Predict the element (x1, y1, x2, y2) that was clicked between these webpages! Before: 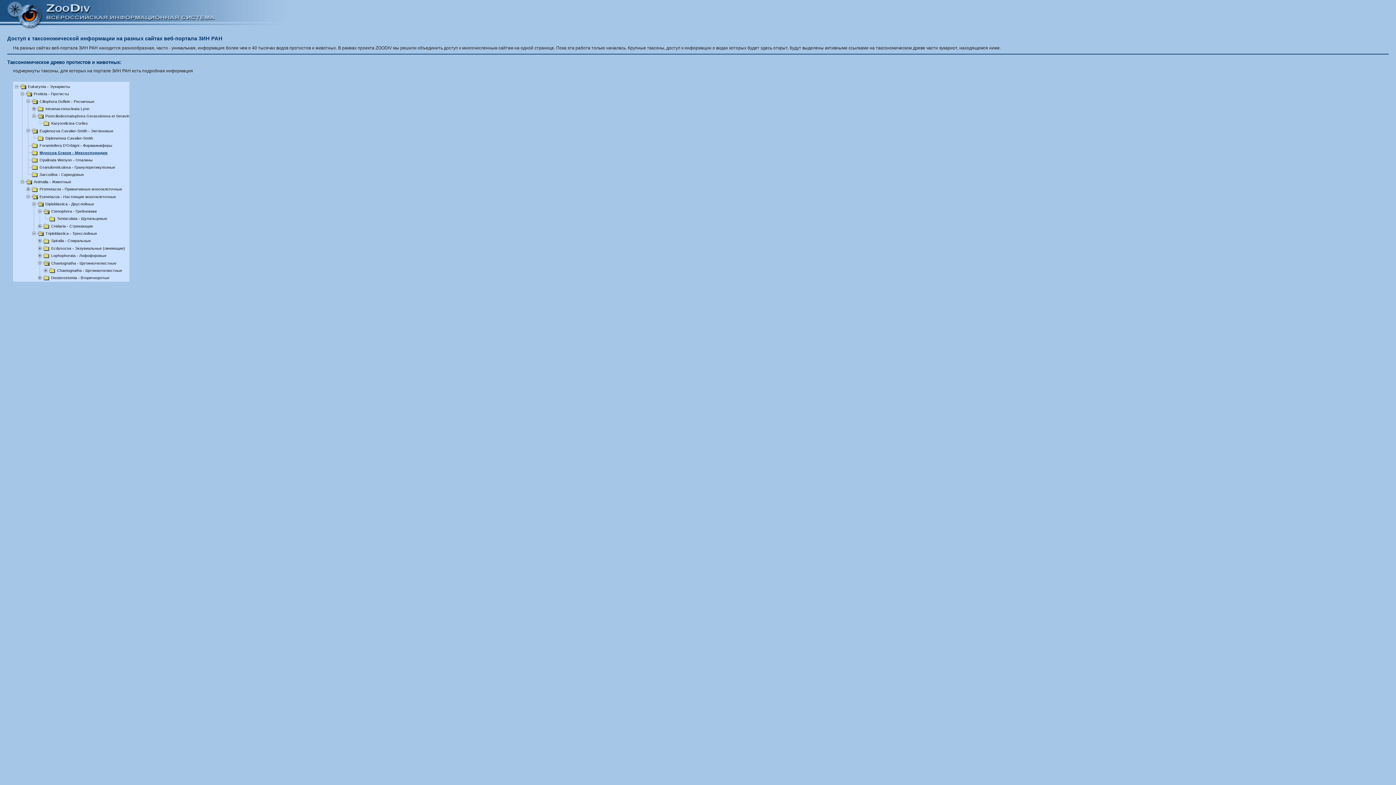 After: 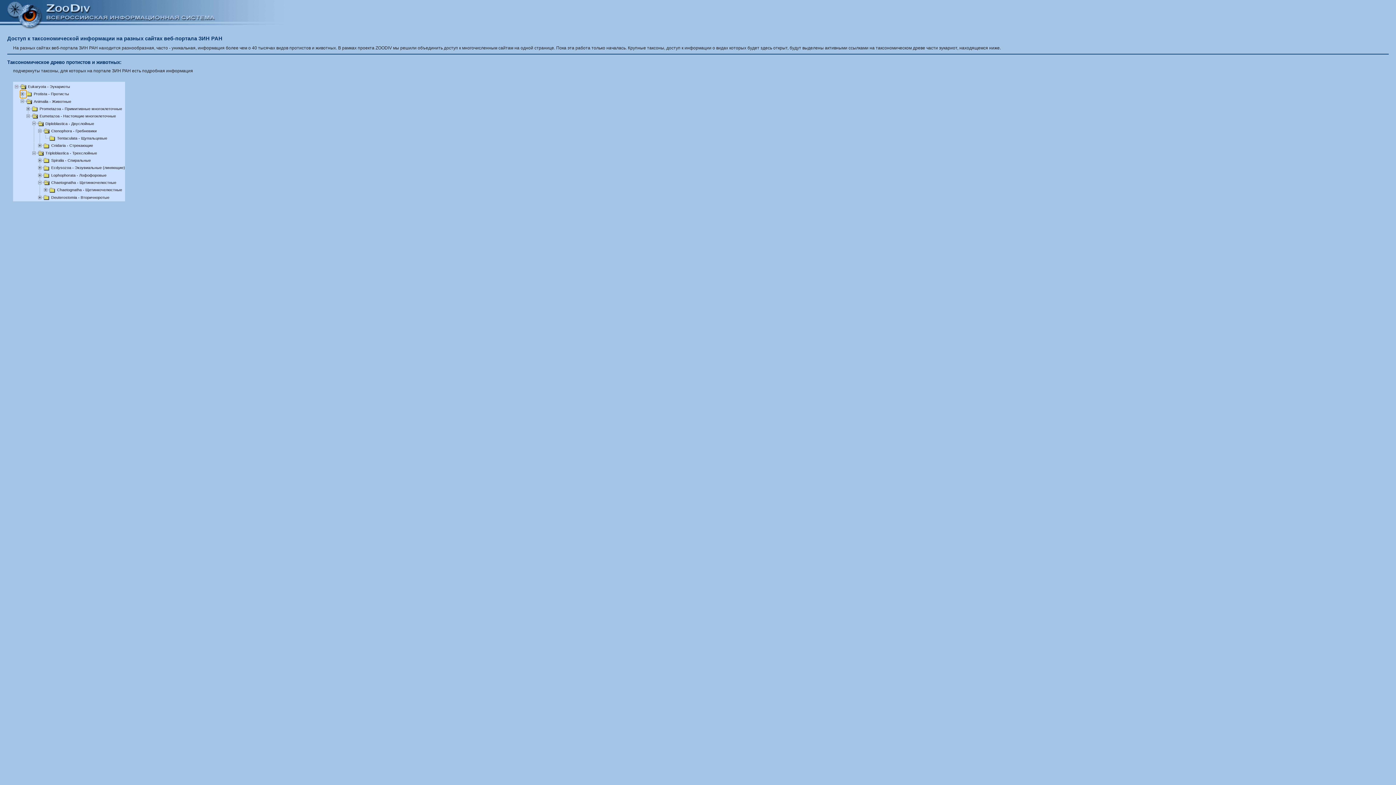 Action: bbox: (20, 91, 26, 96)